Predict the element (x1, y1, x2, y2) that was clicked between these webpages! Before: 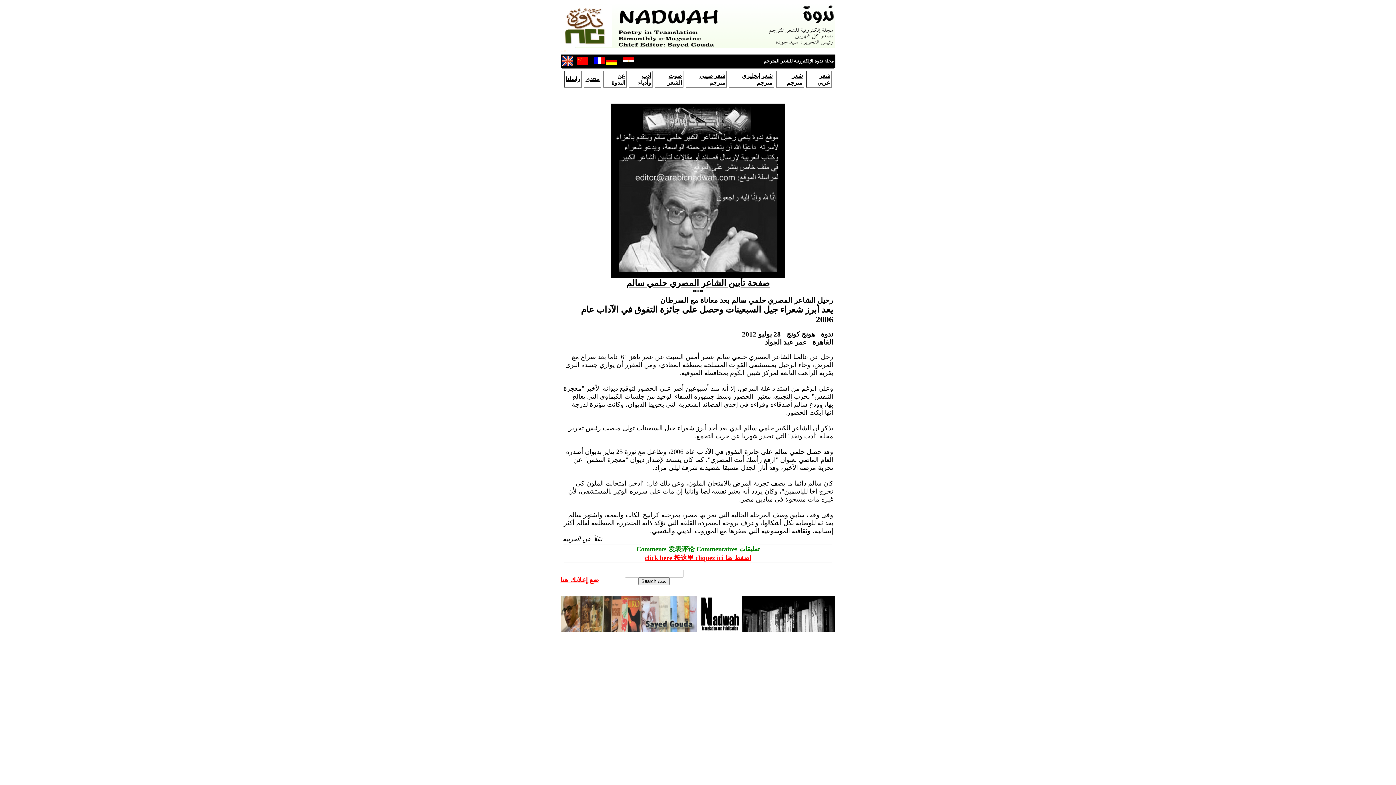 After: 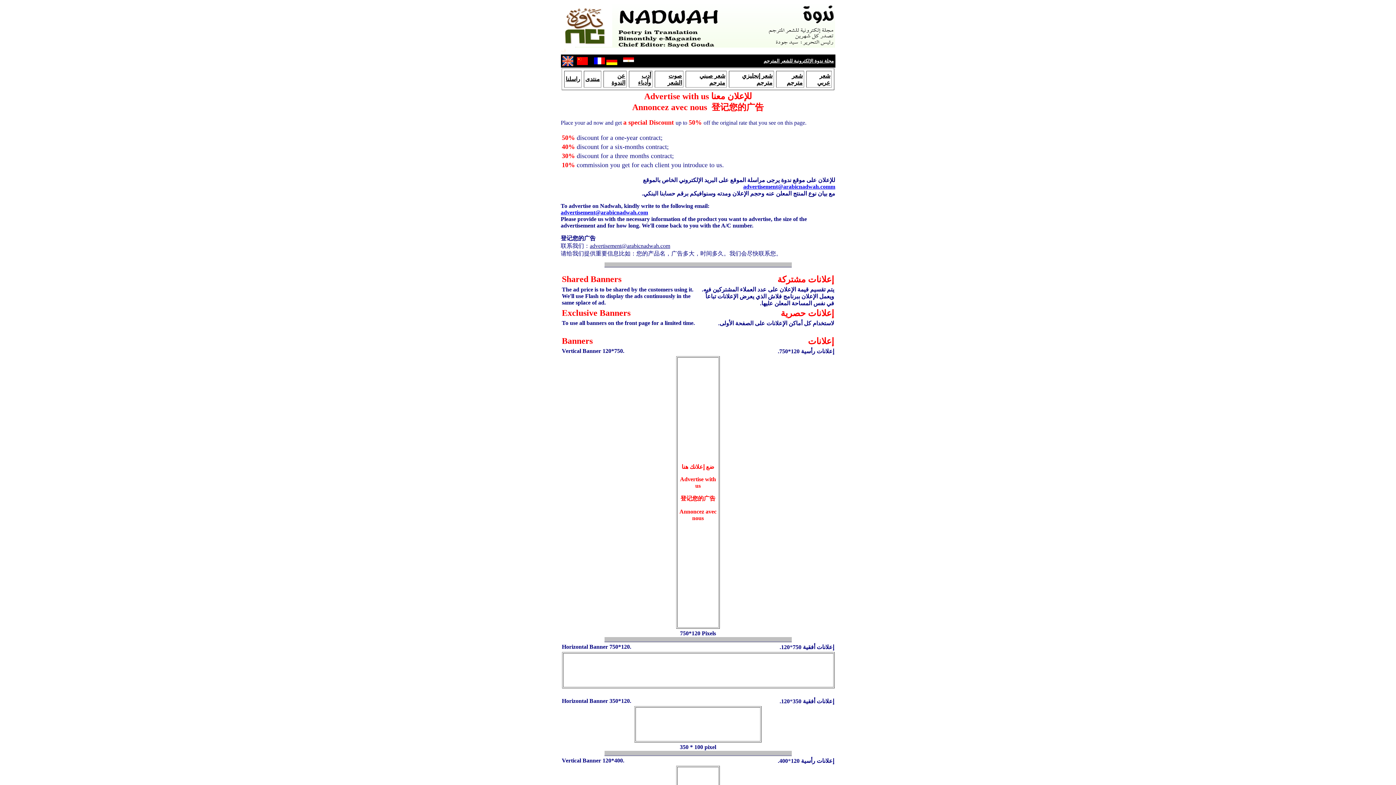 Action: bbox: (560, 576, 599, 584) label: ضع إعلانك هنا